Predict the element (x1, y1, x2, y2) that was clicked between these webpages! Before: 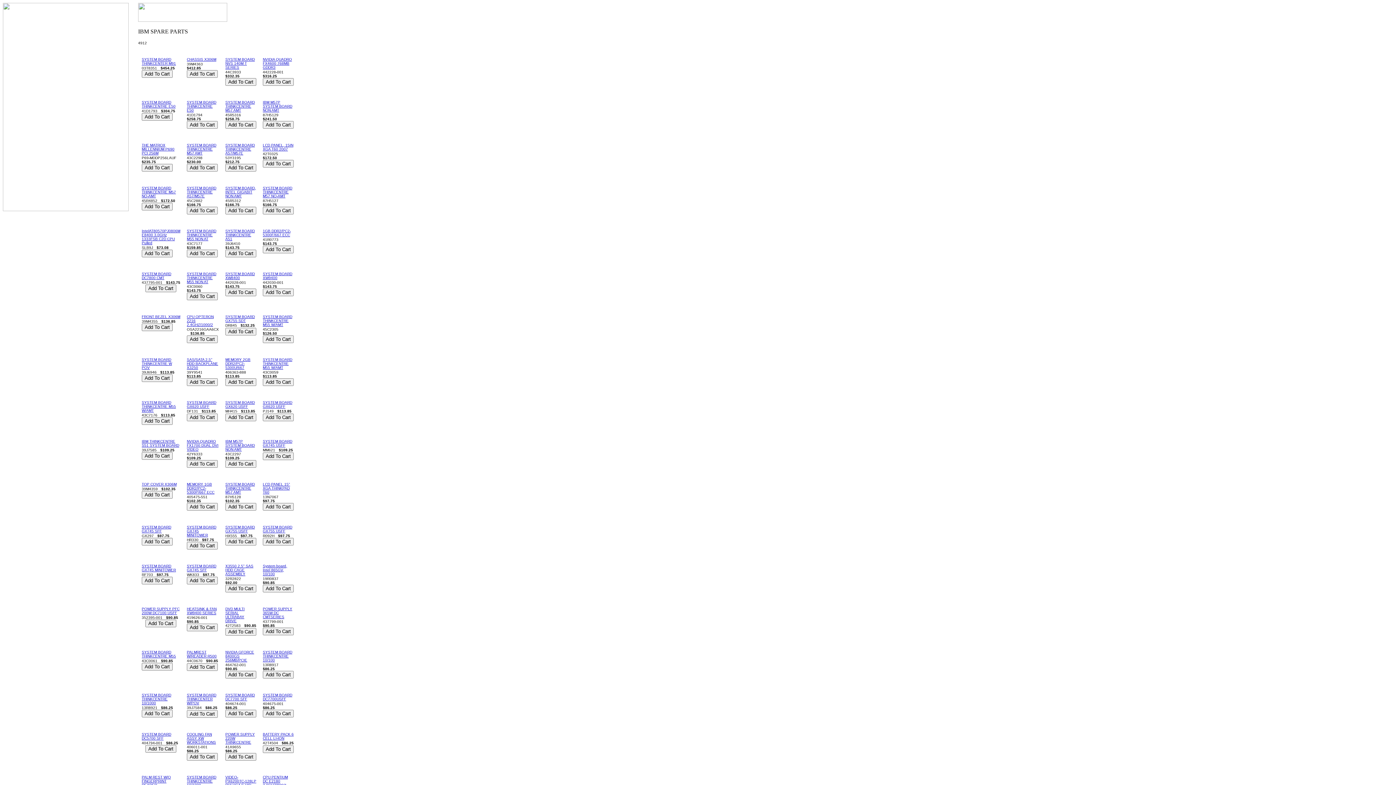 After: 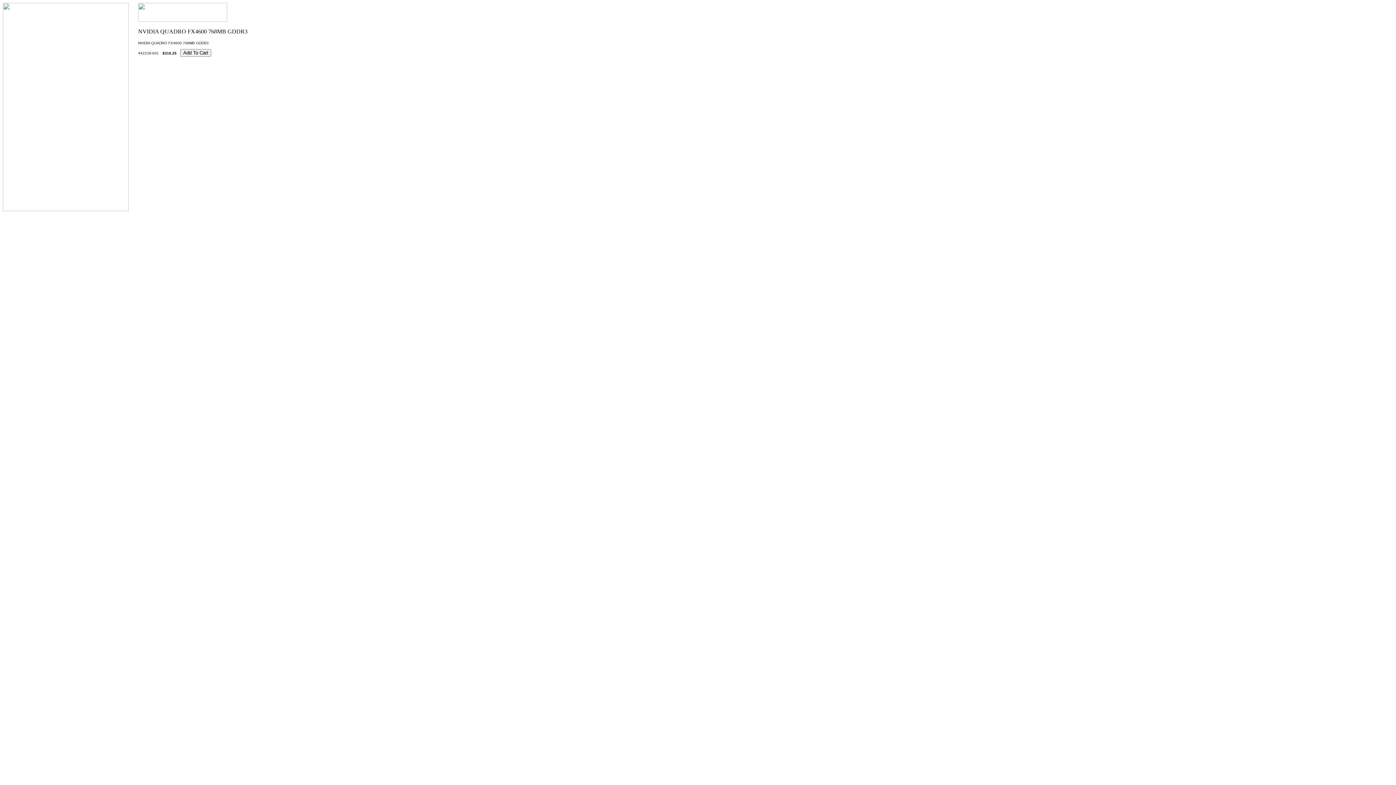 Action: label: NVIDIA QUADRO FX4600 768MB GDDR3 bbox: (262, 57, 292, 69)